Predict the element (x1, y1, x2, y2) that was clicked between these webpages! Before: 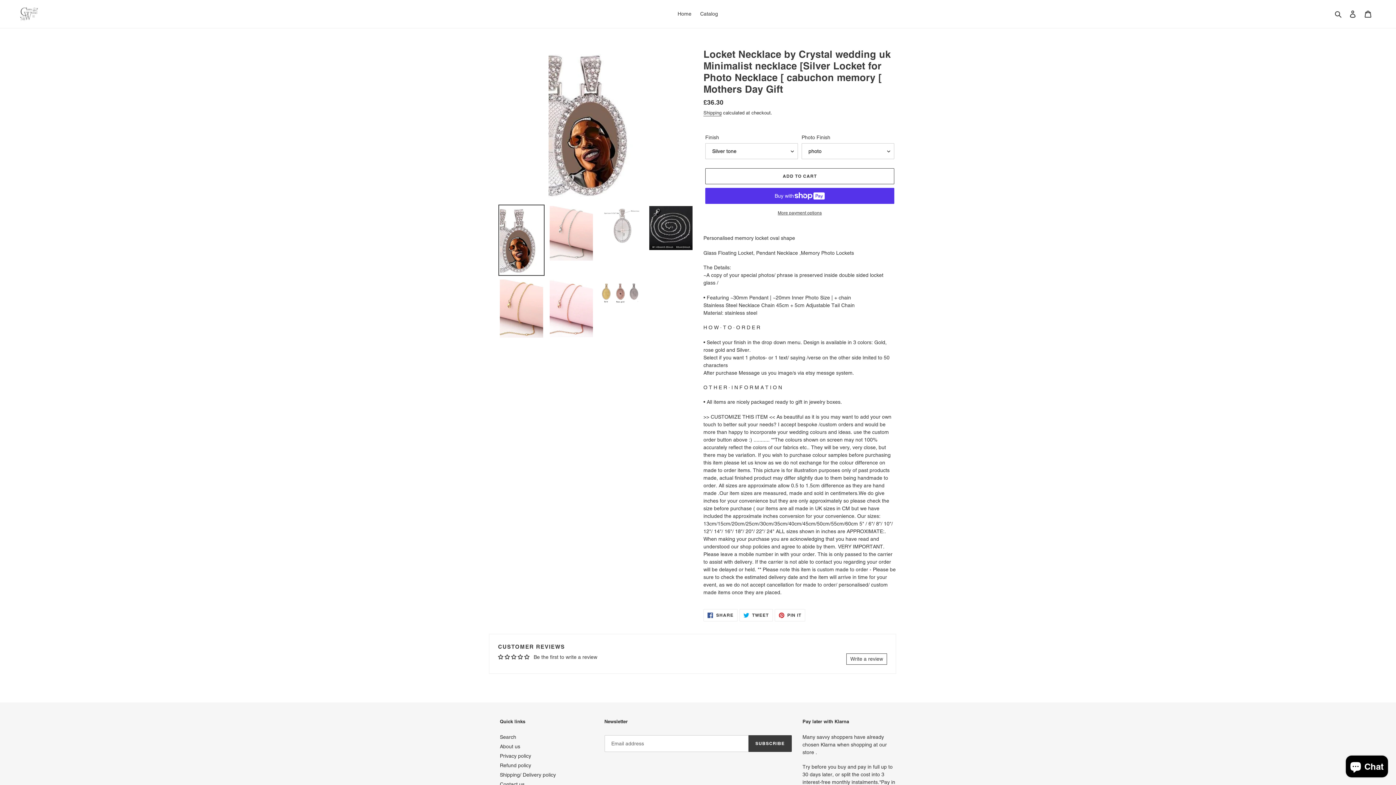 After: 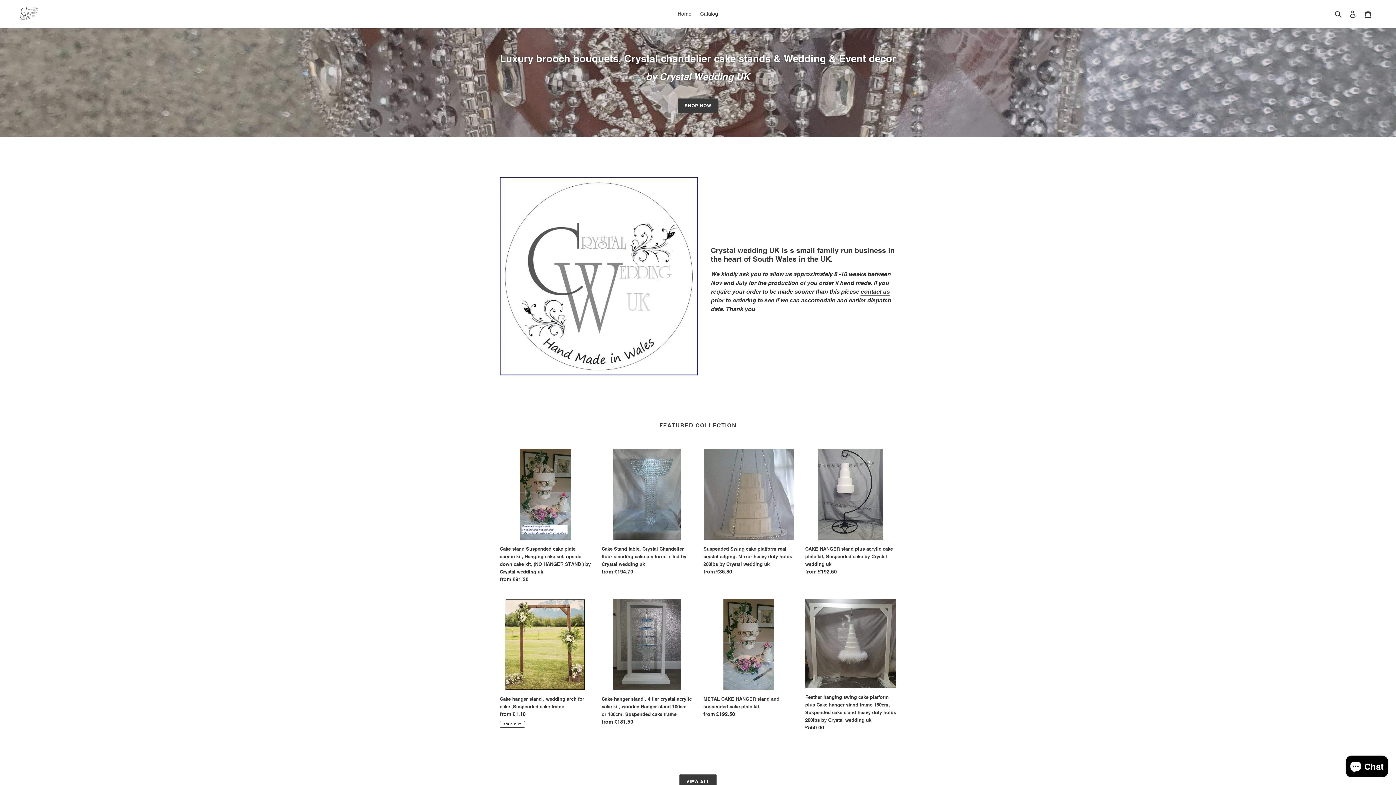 Action: bbox: (674, 9, 695, 18) label: Home